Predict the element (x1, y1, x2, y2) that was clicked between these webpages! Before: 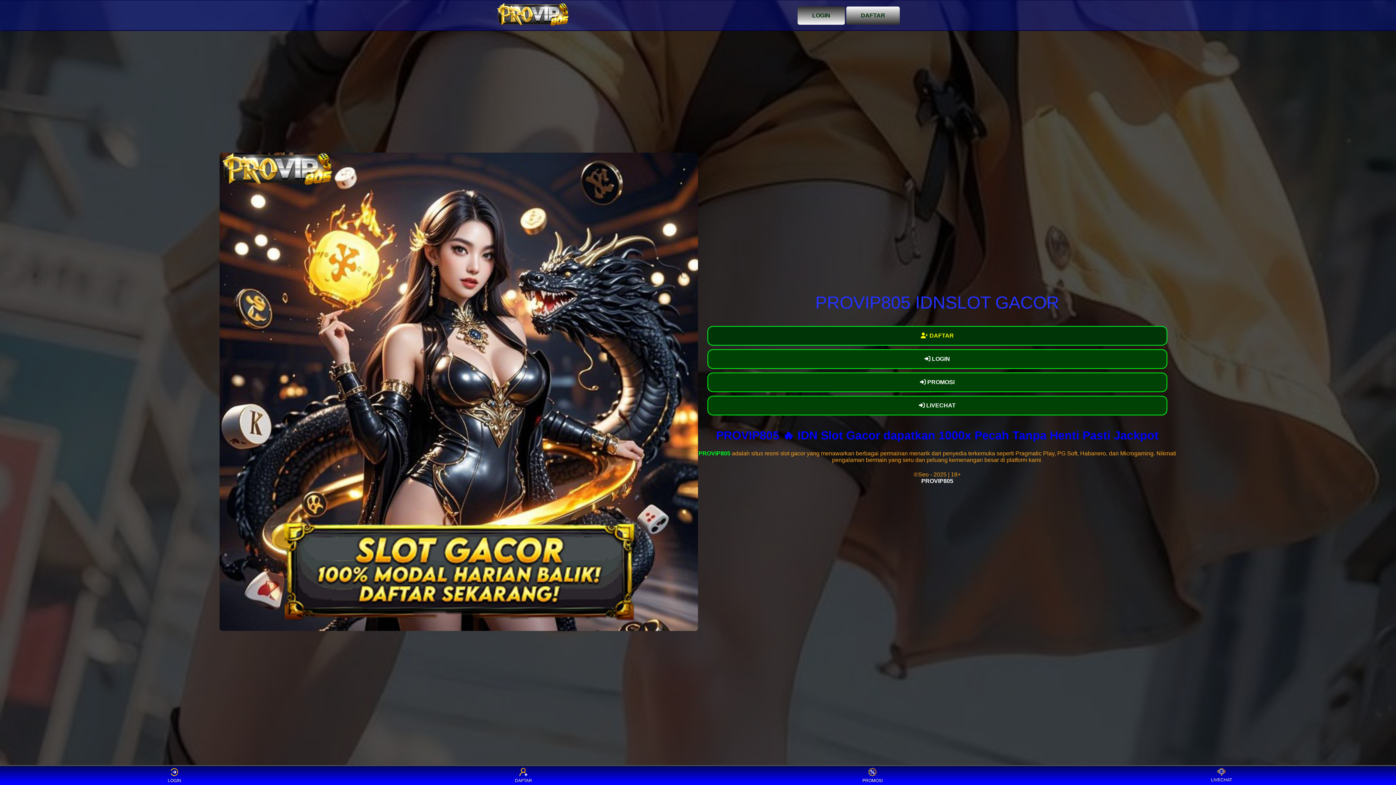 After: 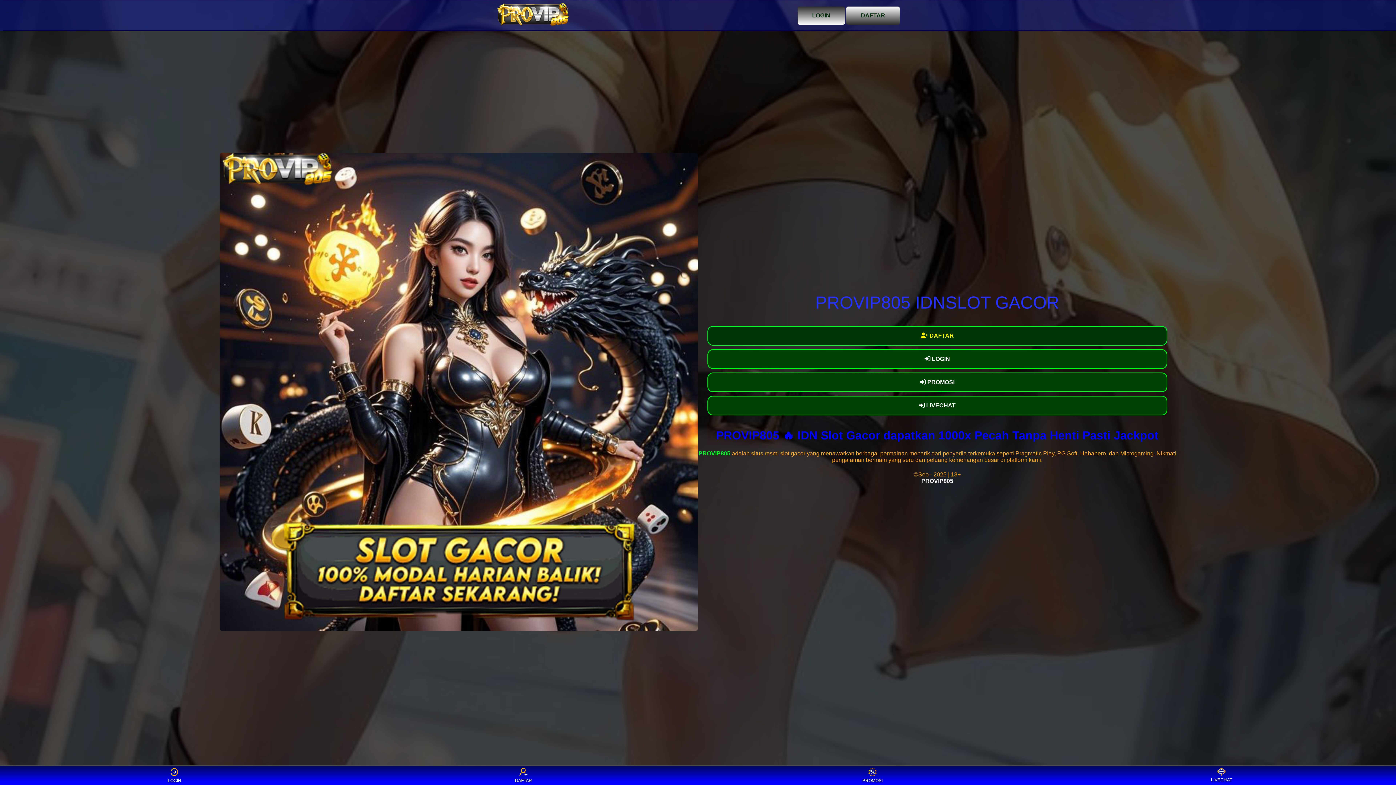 Action: bbox: (698, 450, 730, 456) label: PROVIP805